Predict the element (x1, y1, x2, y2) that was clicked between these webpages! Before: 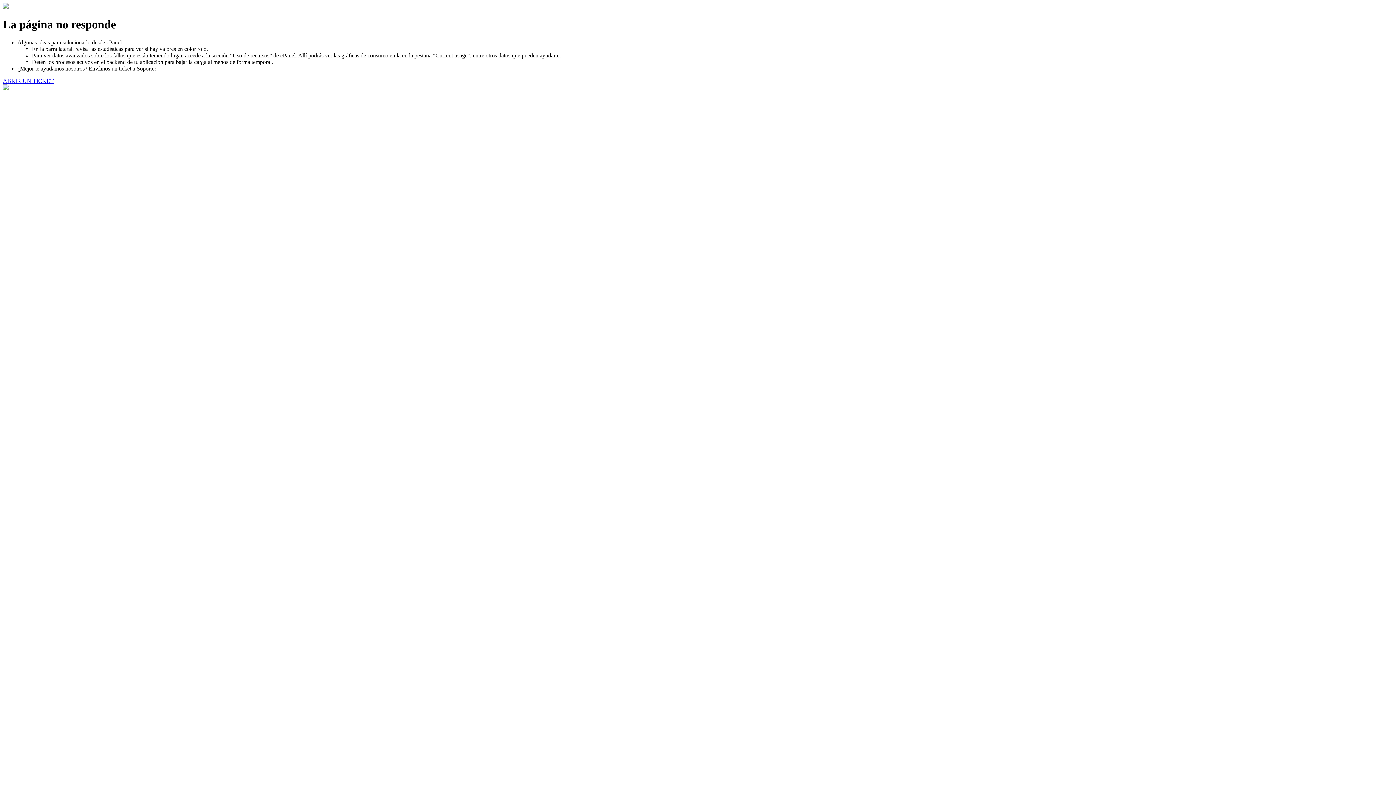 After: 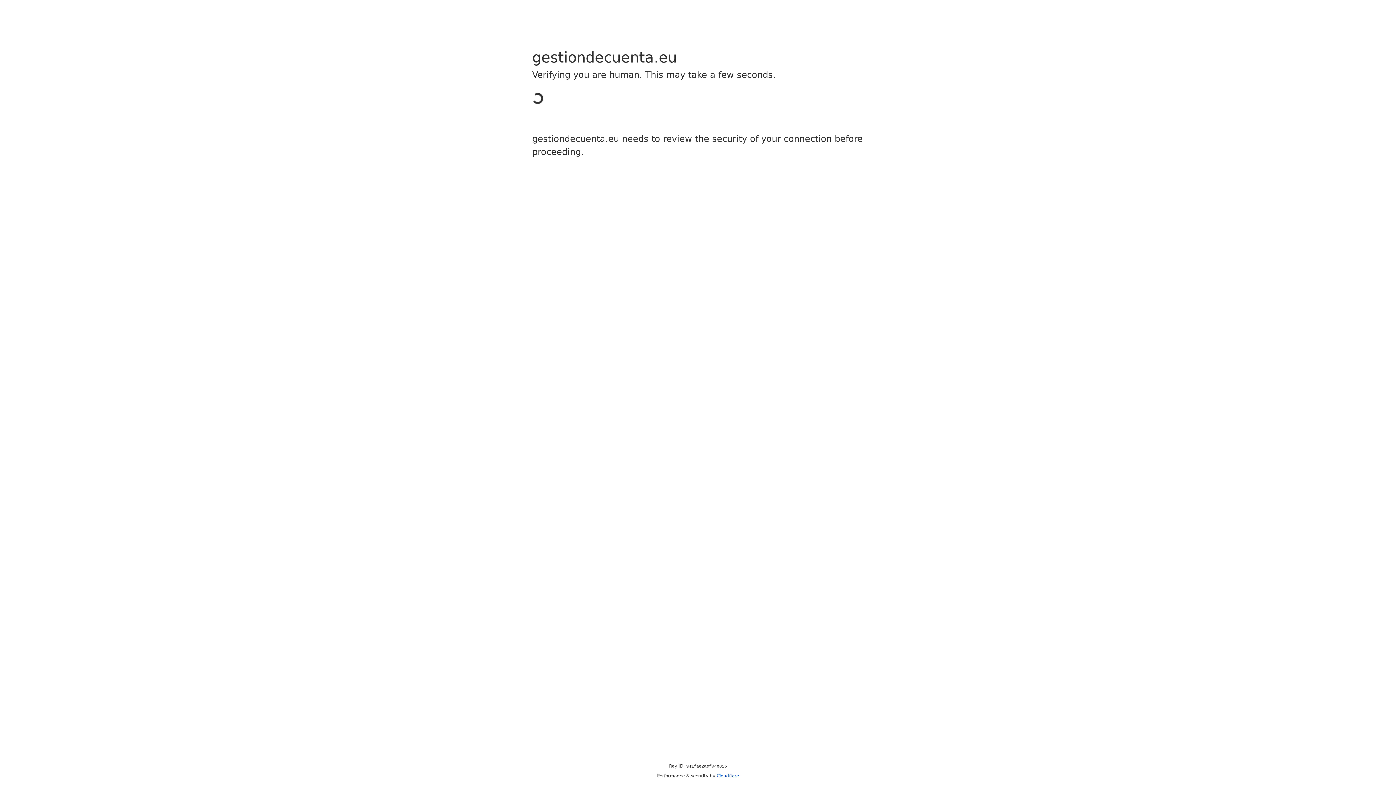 Action: label: ABRIR UN TICKET bbox: (2, 77, 53, 83)